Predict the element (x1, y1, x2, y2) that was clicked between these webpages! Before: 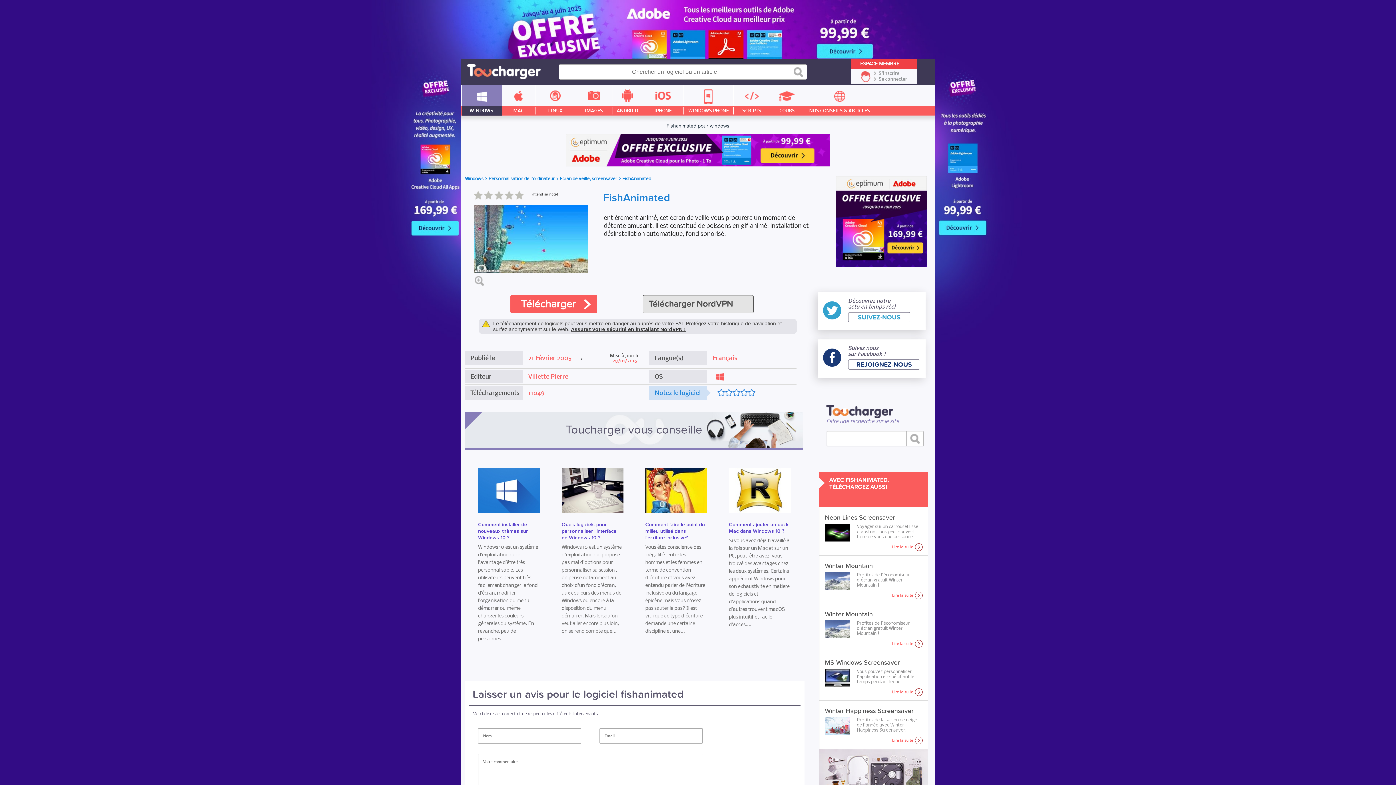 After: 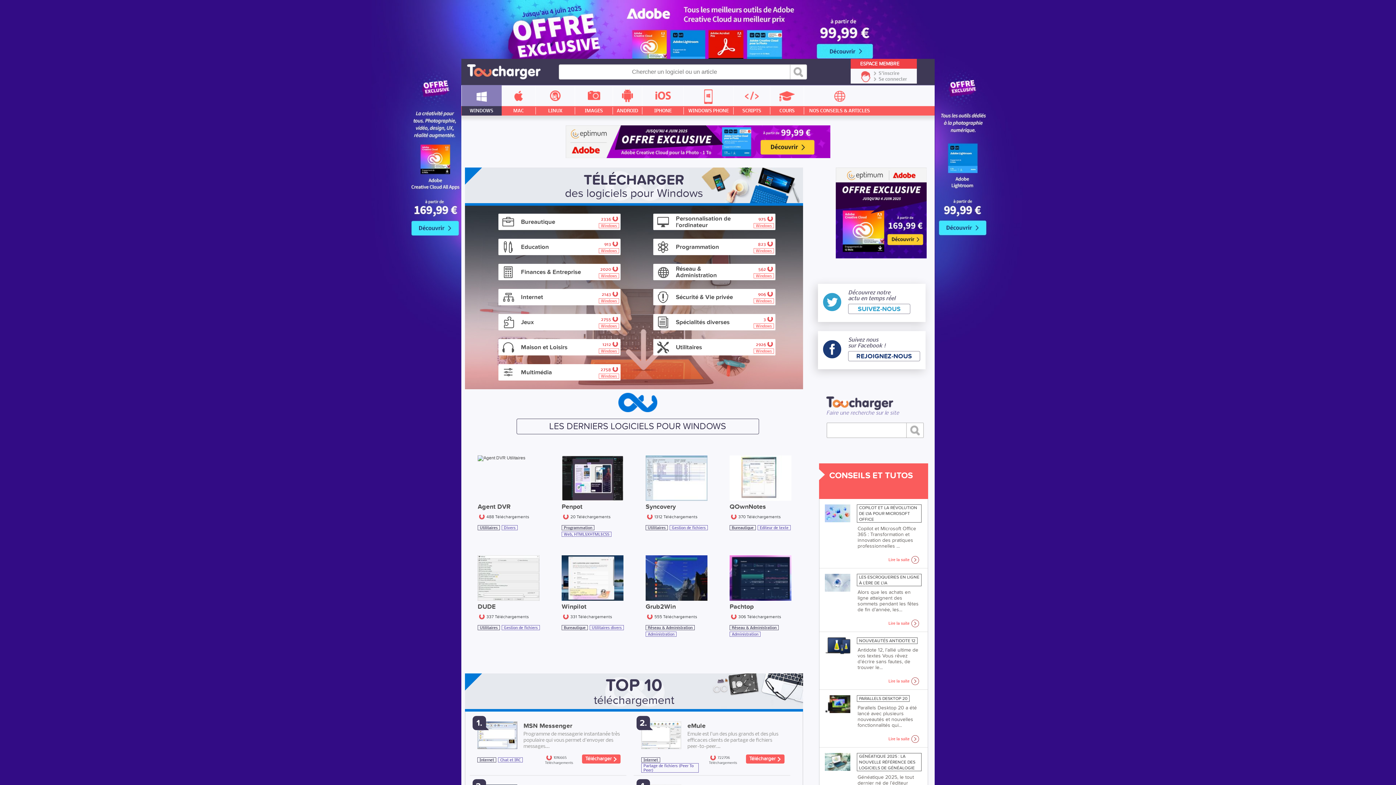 Action: label: Windows >  bbox: (465, 175, 488, 181)